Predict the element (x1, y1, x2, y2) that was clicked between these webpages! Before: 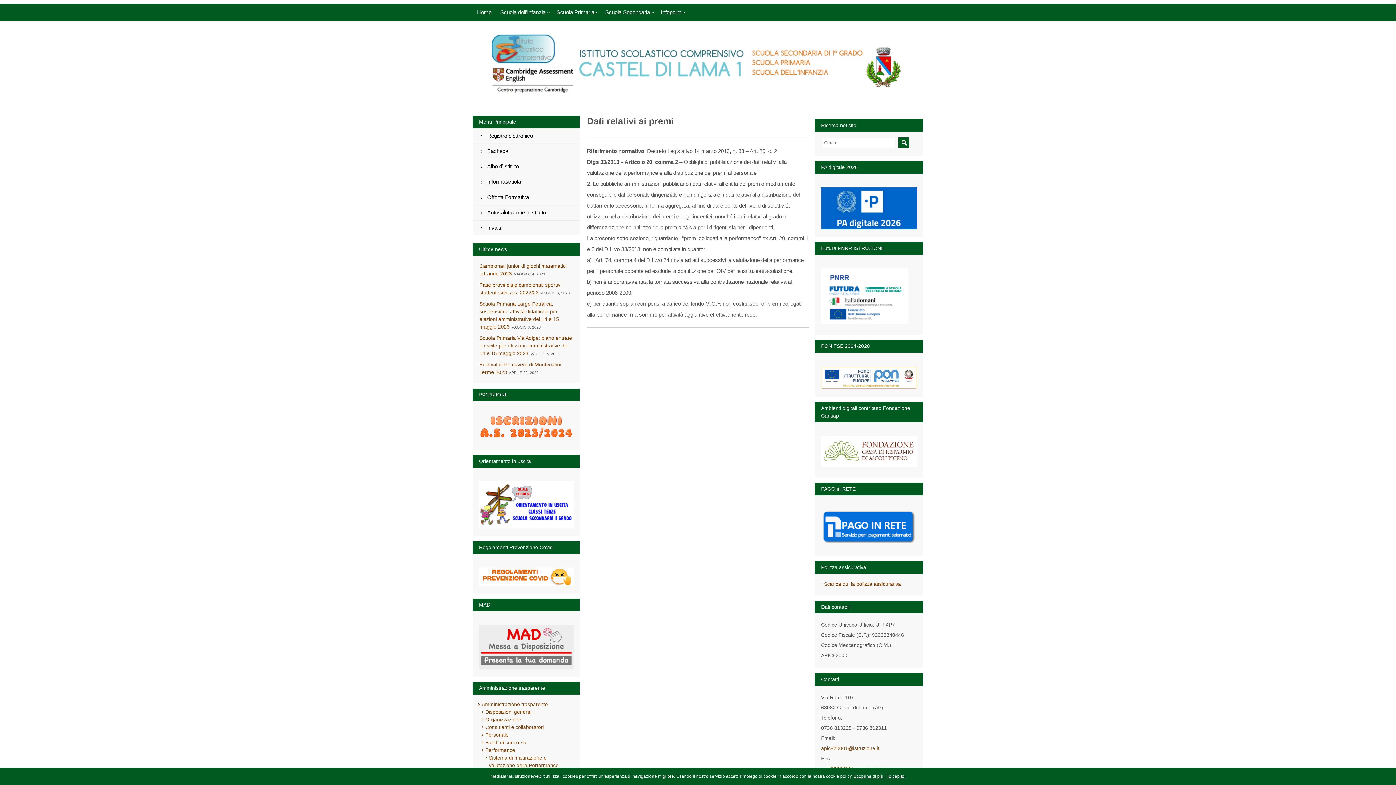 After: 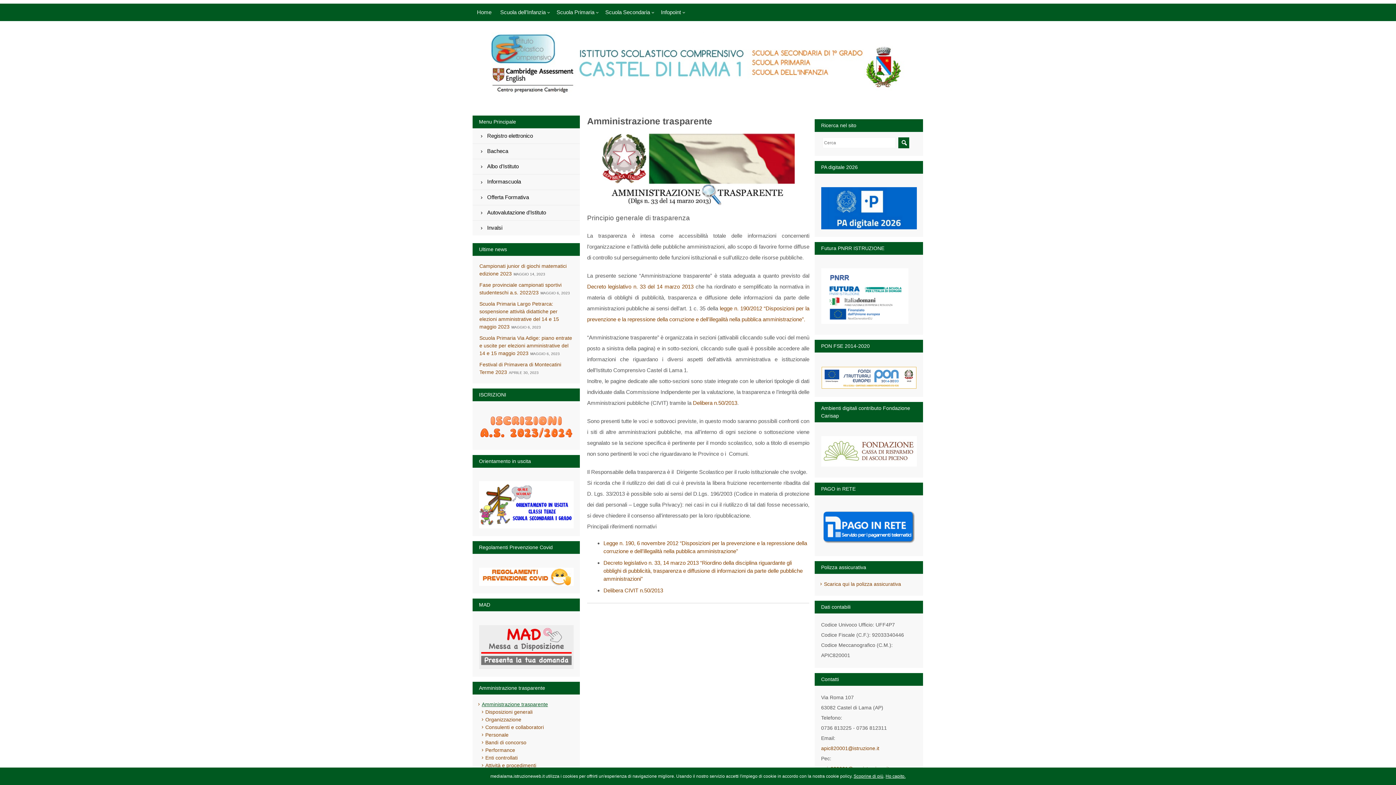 Action: bbox: (481, 701, 567, 708) label: Amministrazione trasparente